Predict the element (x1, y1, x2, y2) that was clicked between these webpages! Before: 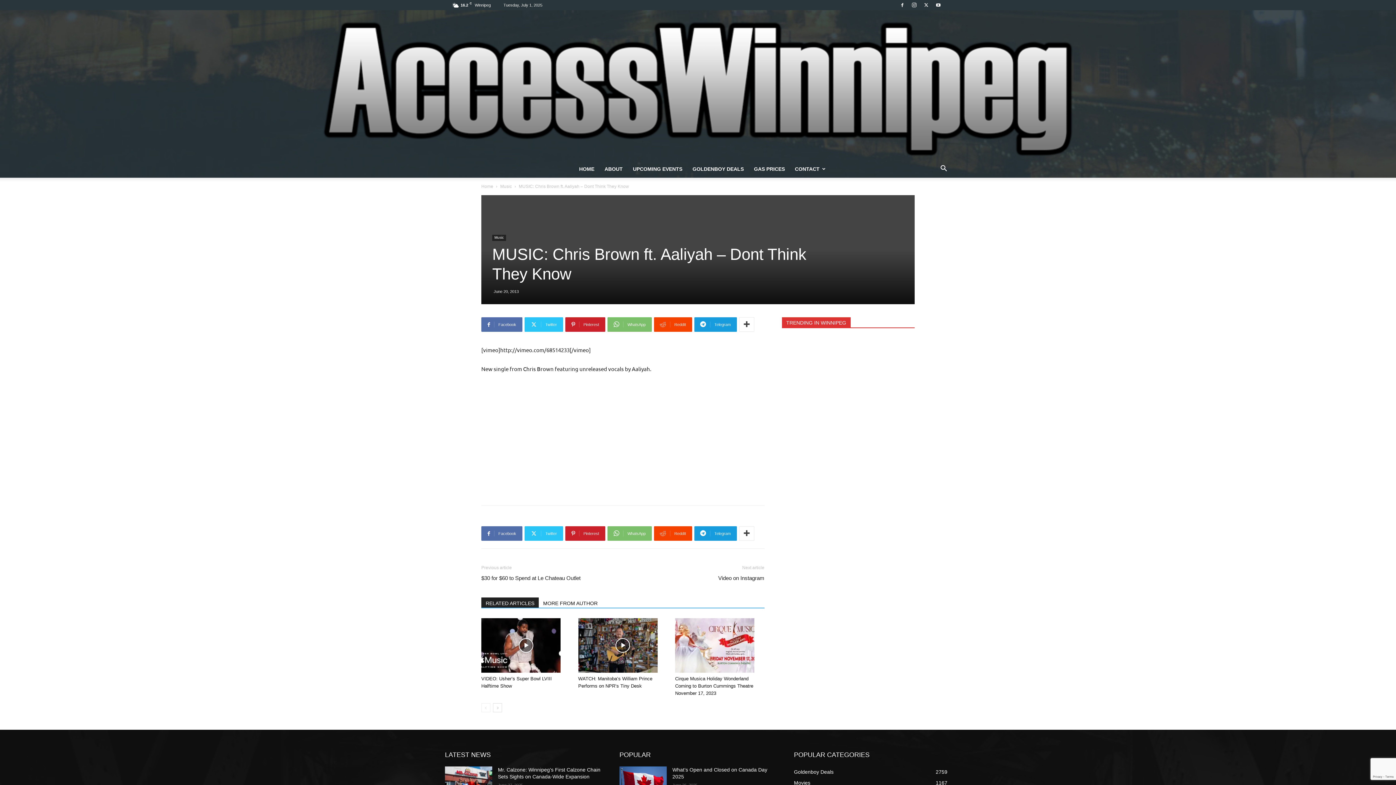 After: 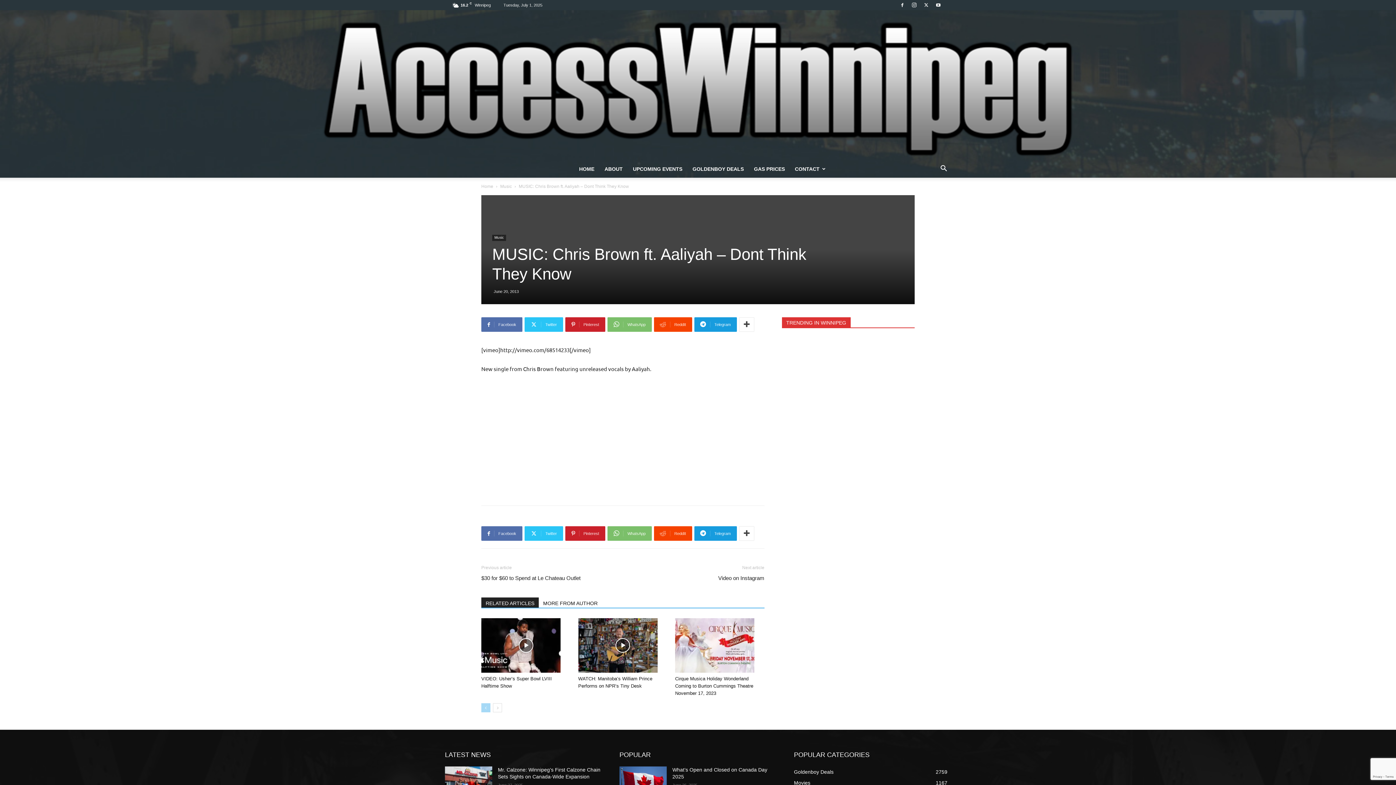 Action: bbox: (481, 703, 490, 712) label: prev-page